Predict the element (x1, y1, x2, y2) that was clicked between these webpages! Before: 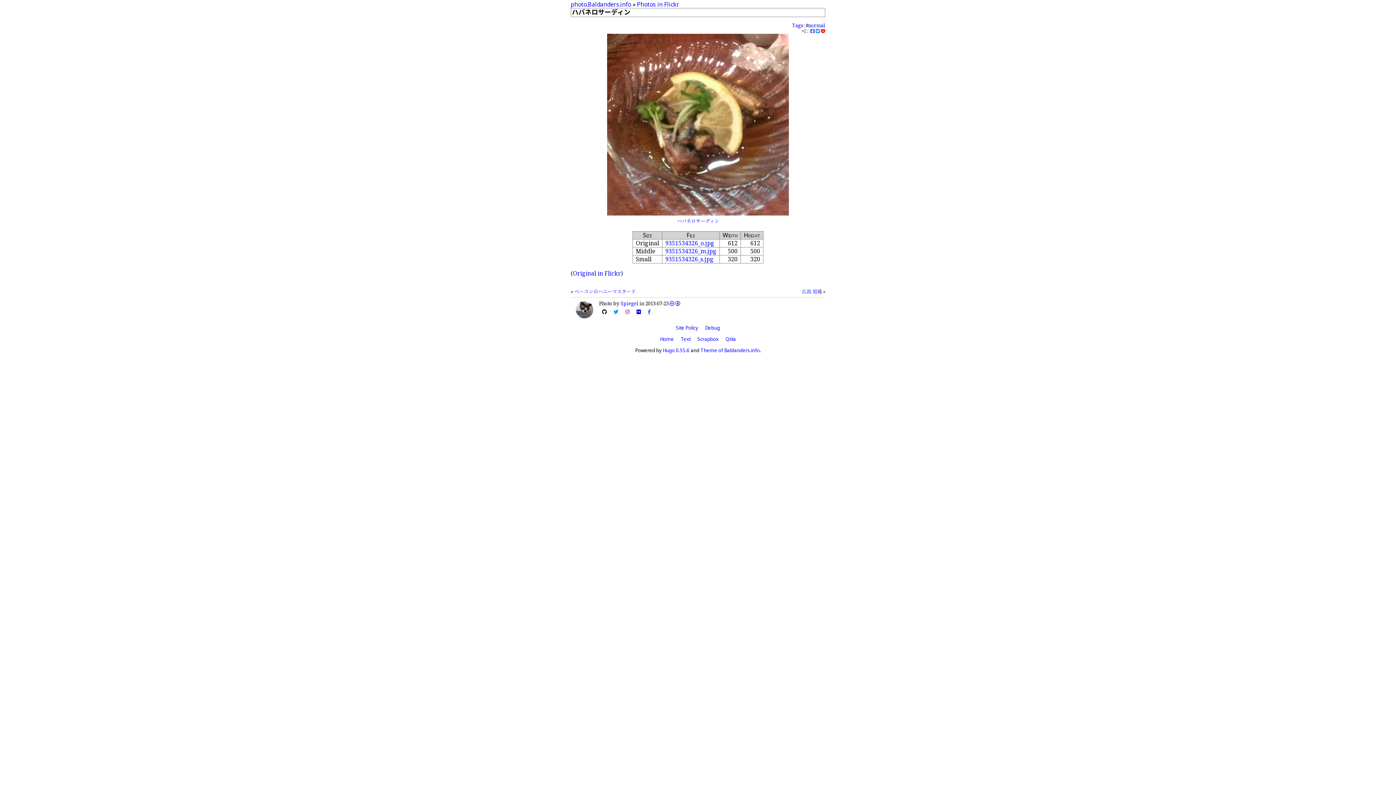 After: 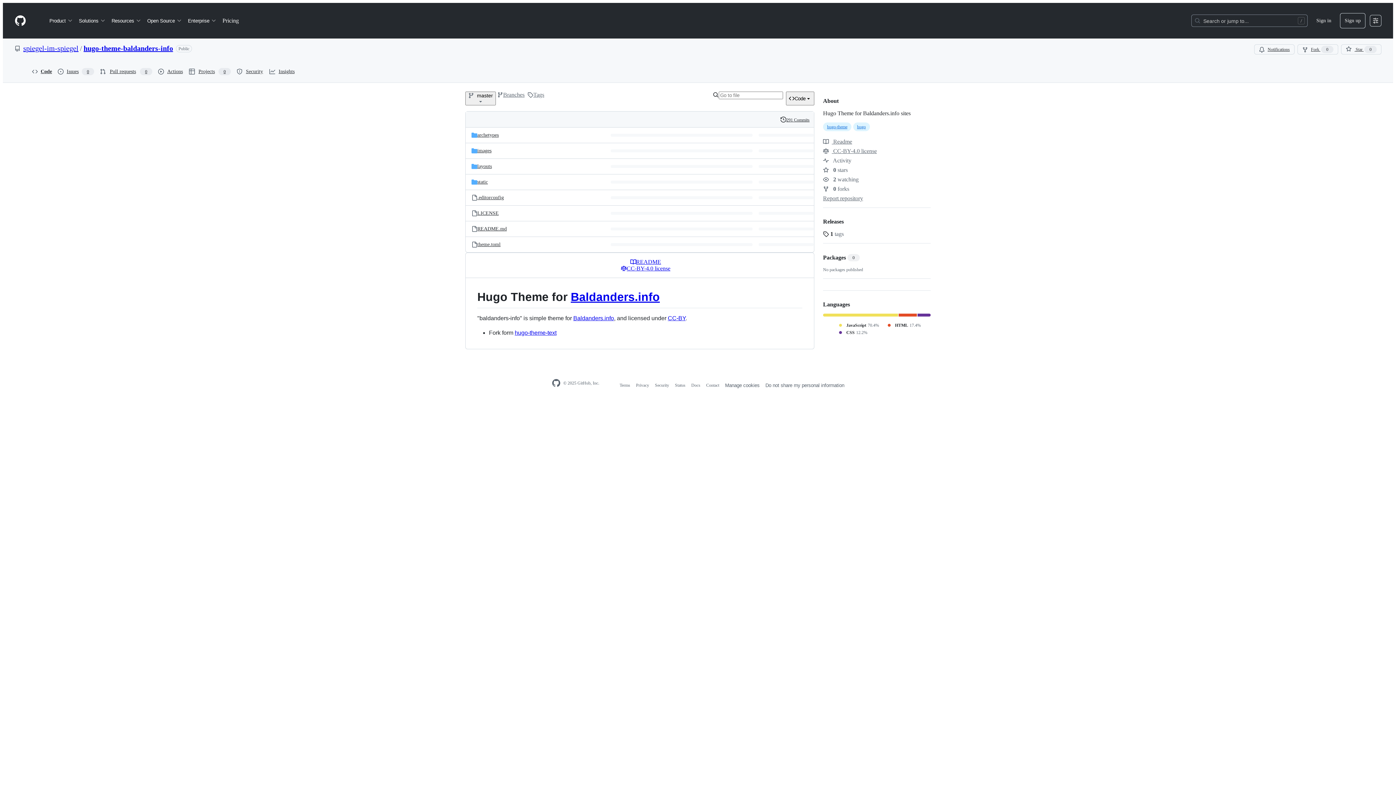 Action: label: Theme of Baldanders.info bbox: (700, 347, 760, 353)